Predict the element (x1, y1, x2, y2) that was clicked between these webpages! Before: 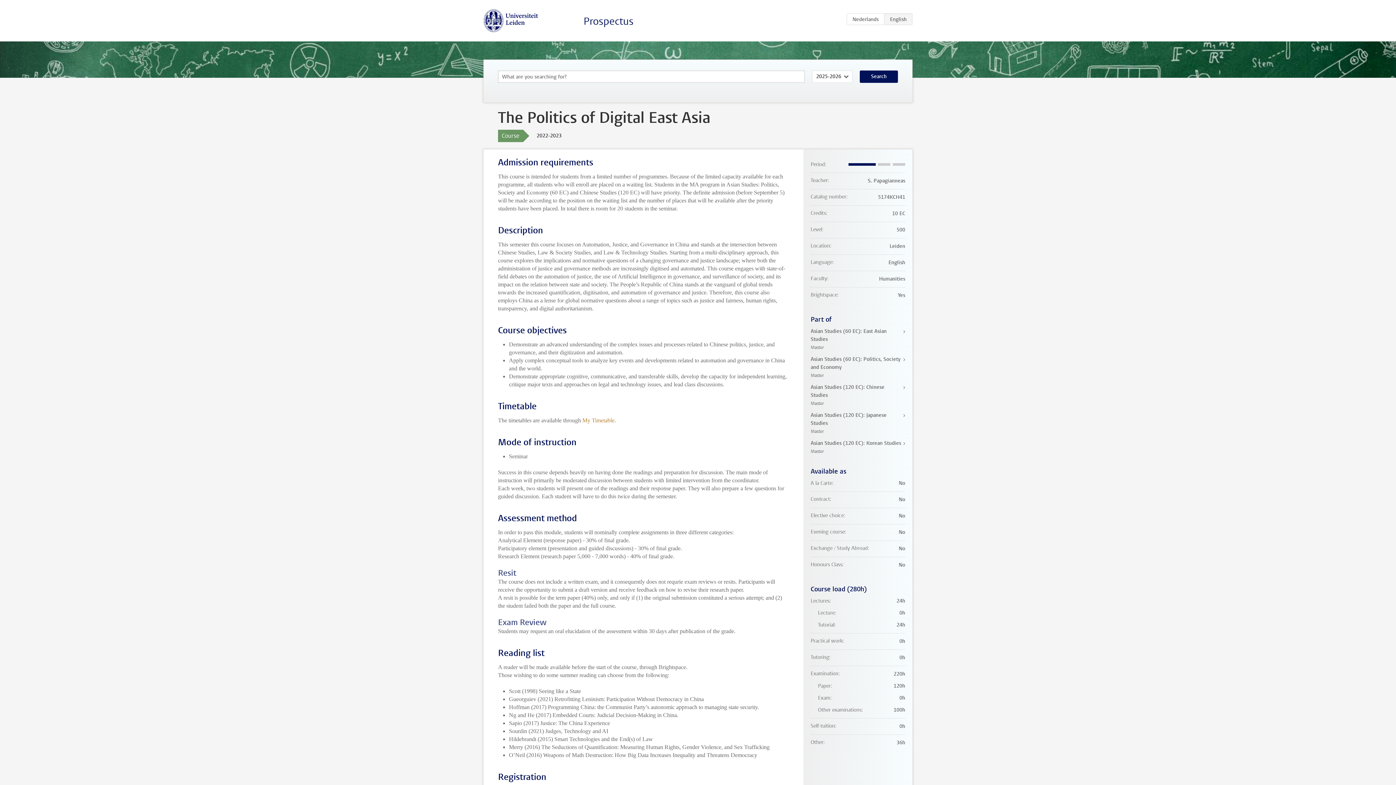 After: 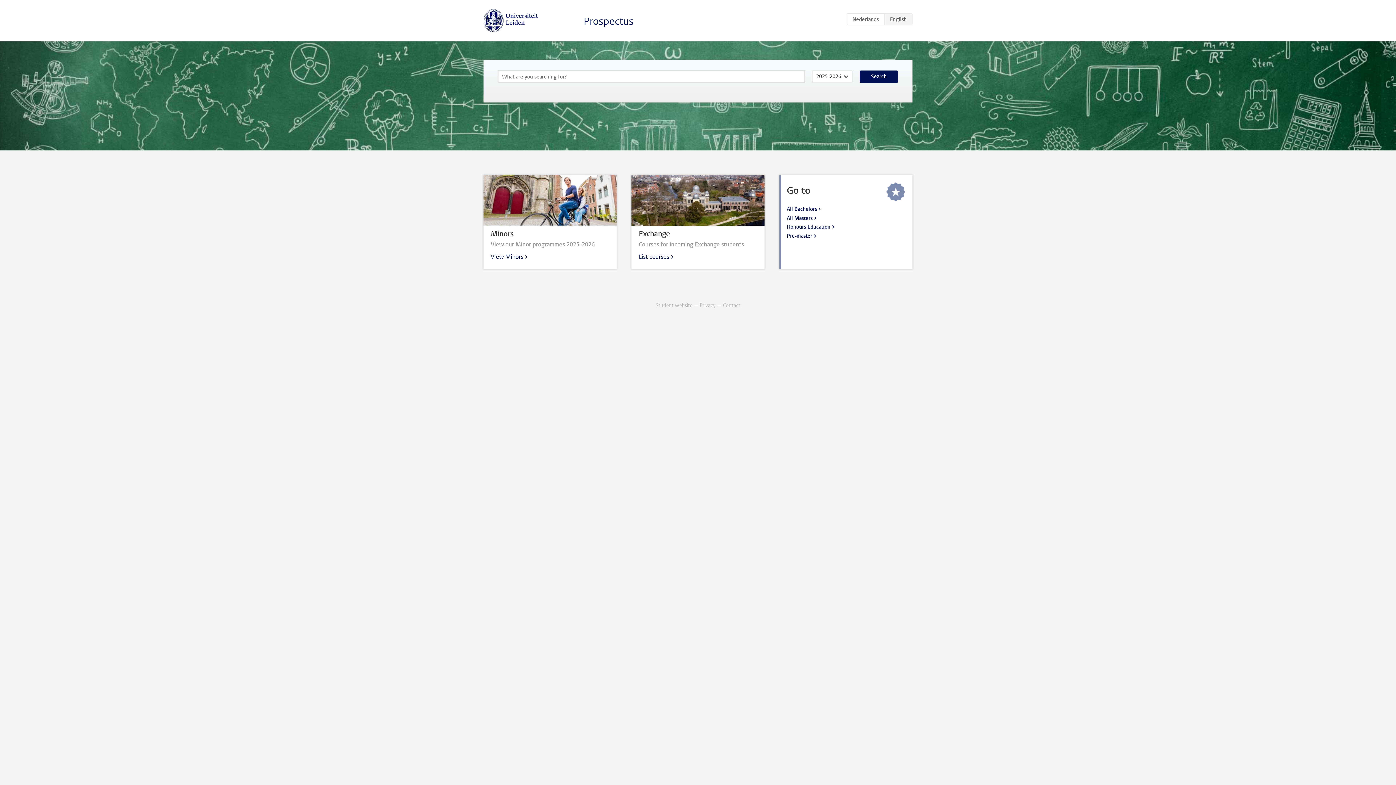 Action: bbox: (483, 9, 538, 32)